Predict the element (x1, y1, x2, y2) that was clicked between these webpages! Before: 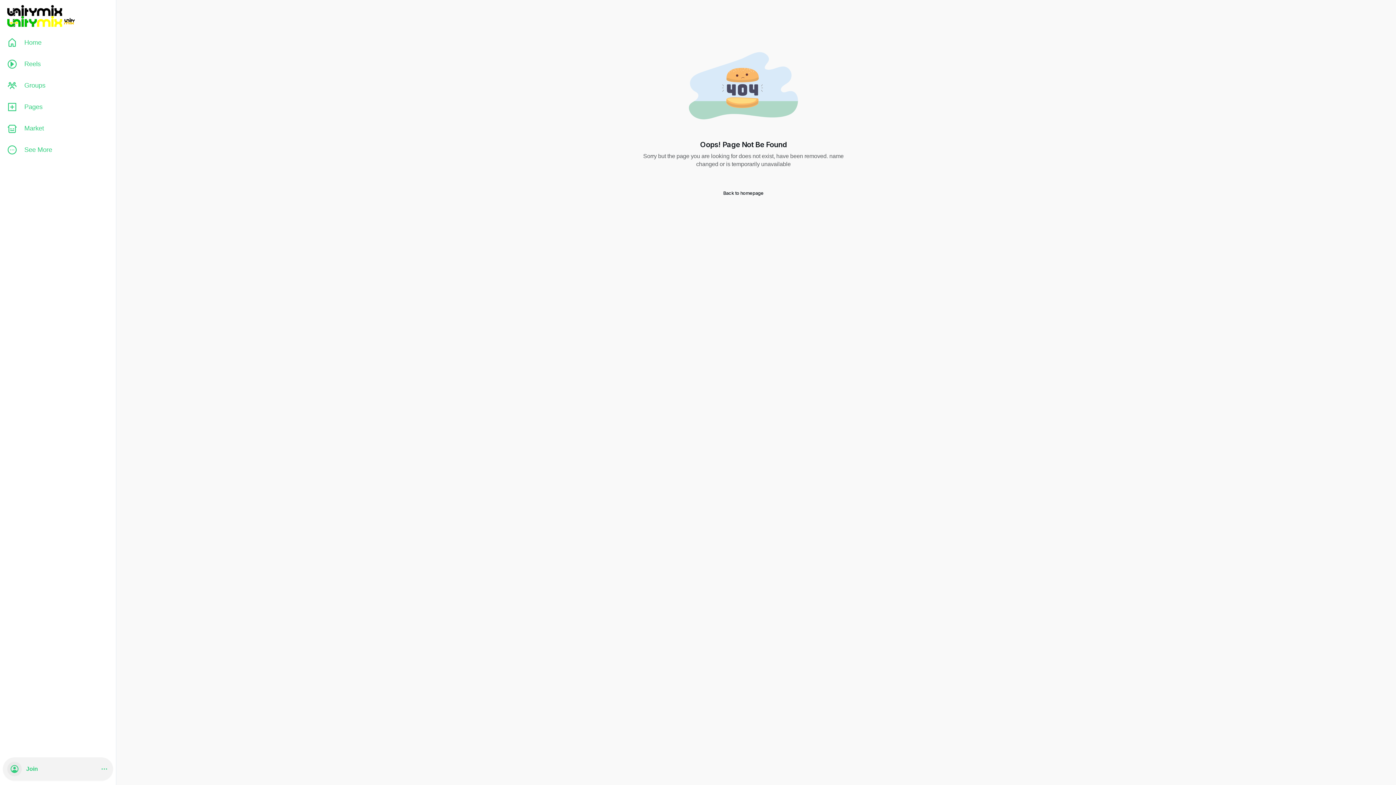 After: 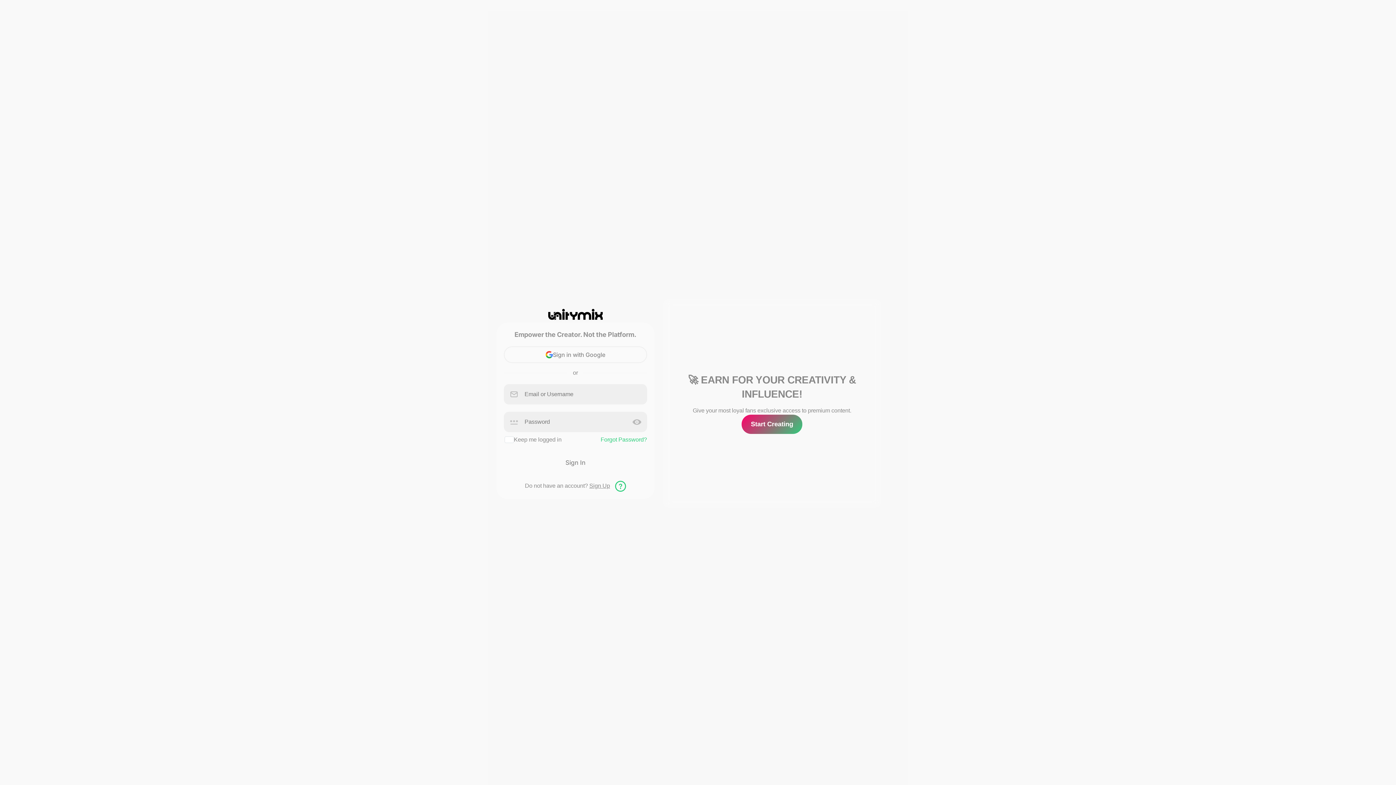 Action: bbox: (714, 185, 772, 201) label: Back to homepage